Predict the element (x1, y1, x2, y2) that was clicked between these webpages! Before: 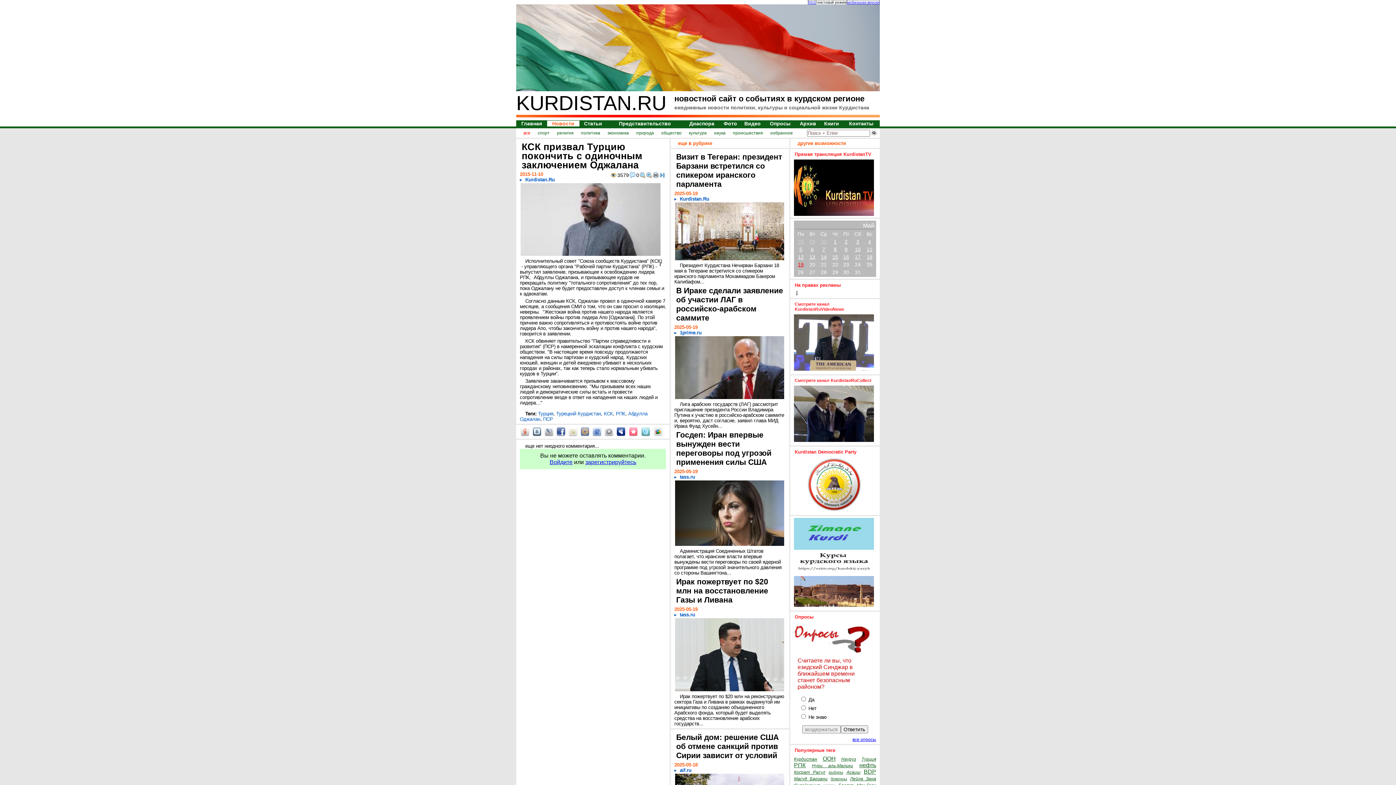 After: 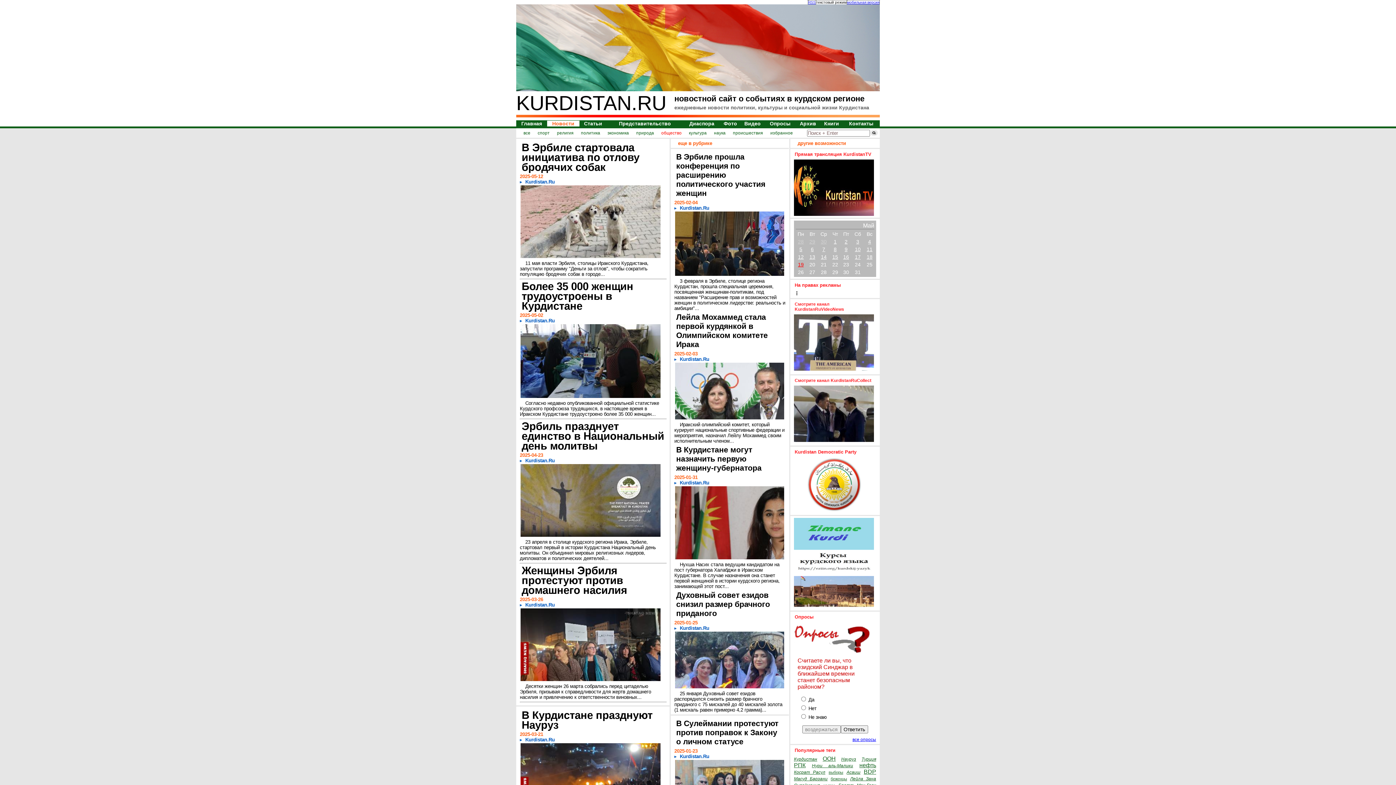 Action: bbox: (661, 130, 681, 135) label: общество